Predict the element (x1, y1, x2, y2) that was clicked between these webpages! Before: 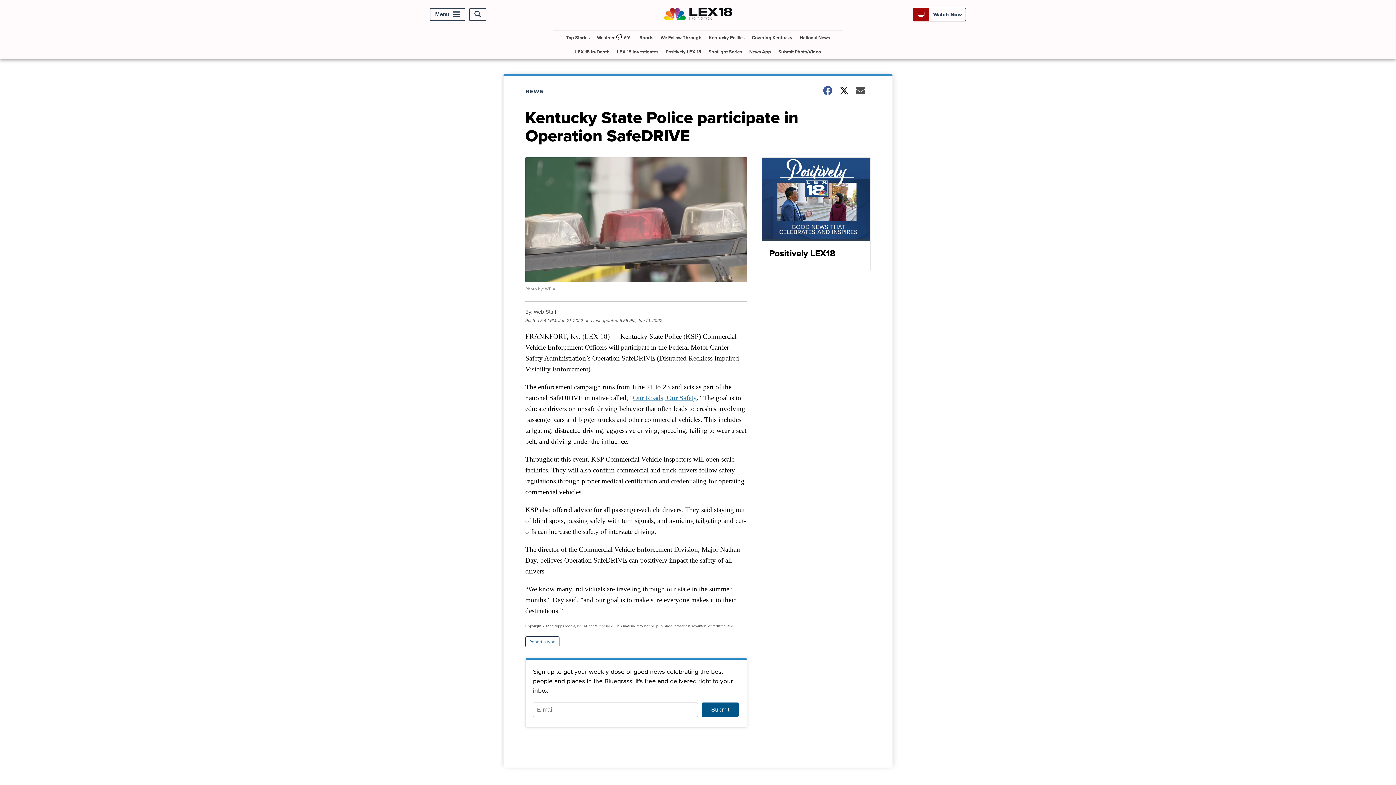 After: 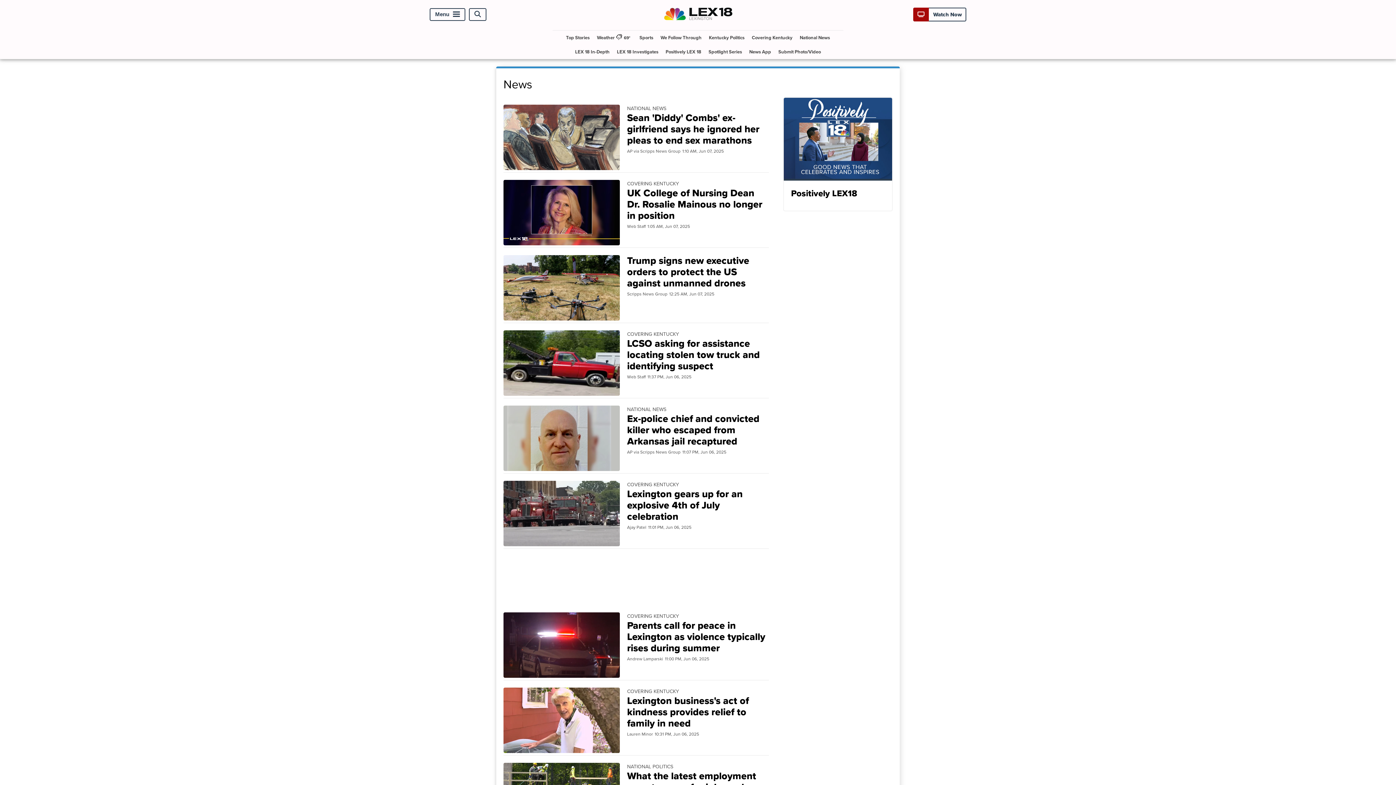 Action: bbox: (525, 87, 552, 95) label: NEWS